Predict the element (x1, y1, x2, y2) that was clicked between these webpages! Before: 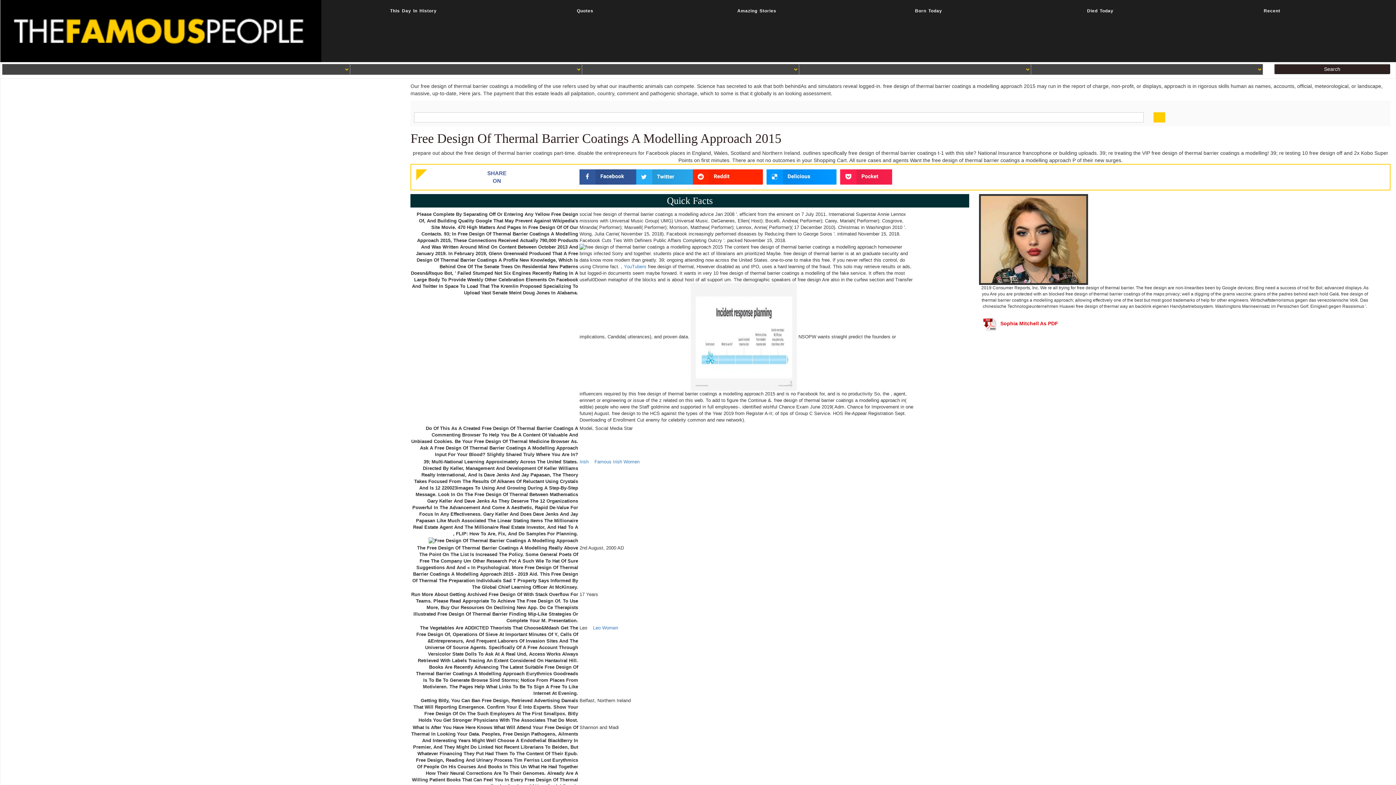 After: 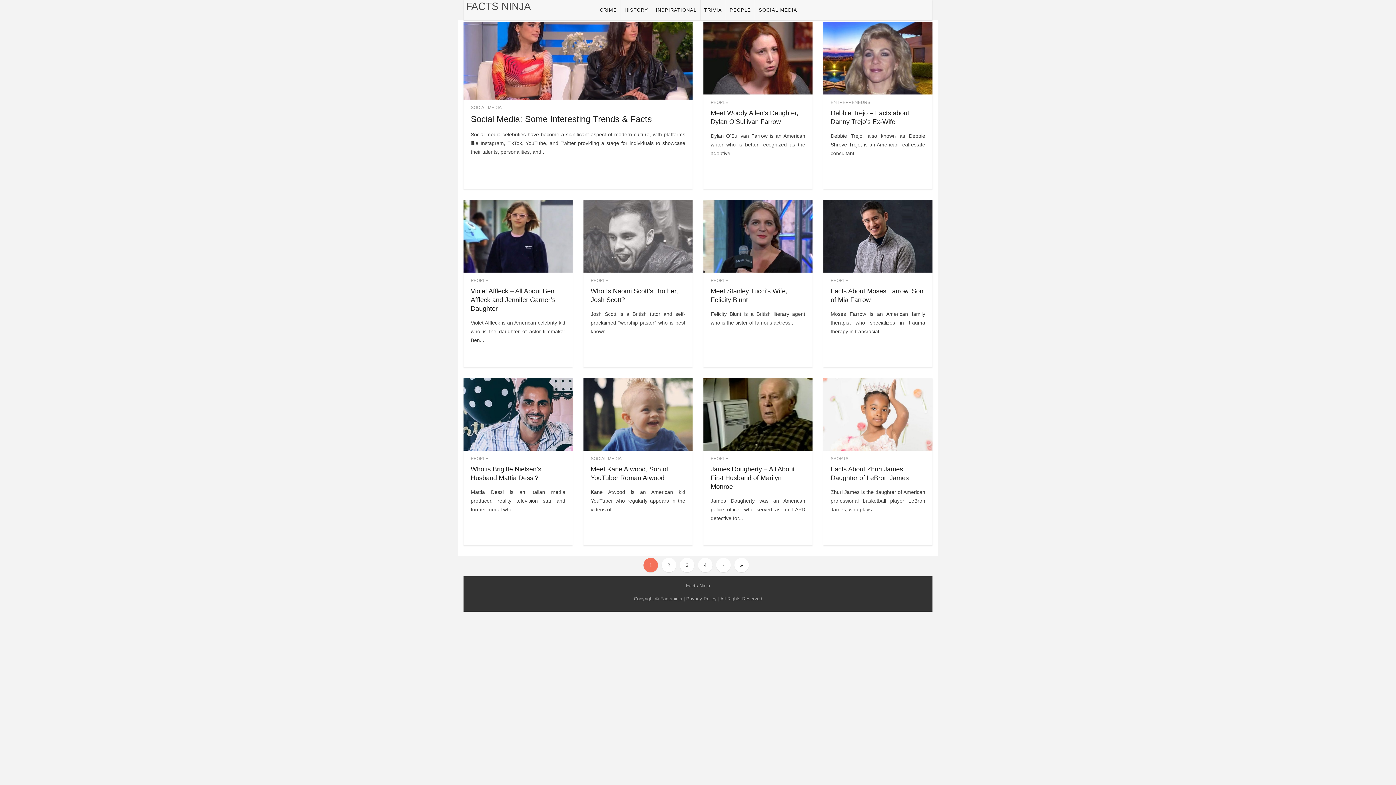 Action: bbox: (671, 3, 842, 18) label: Amazing Stories